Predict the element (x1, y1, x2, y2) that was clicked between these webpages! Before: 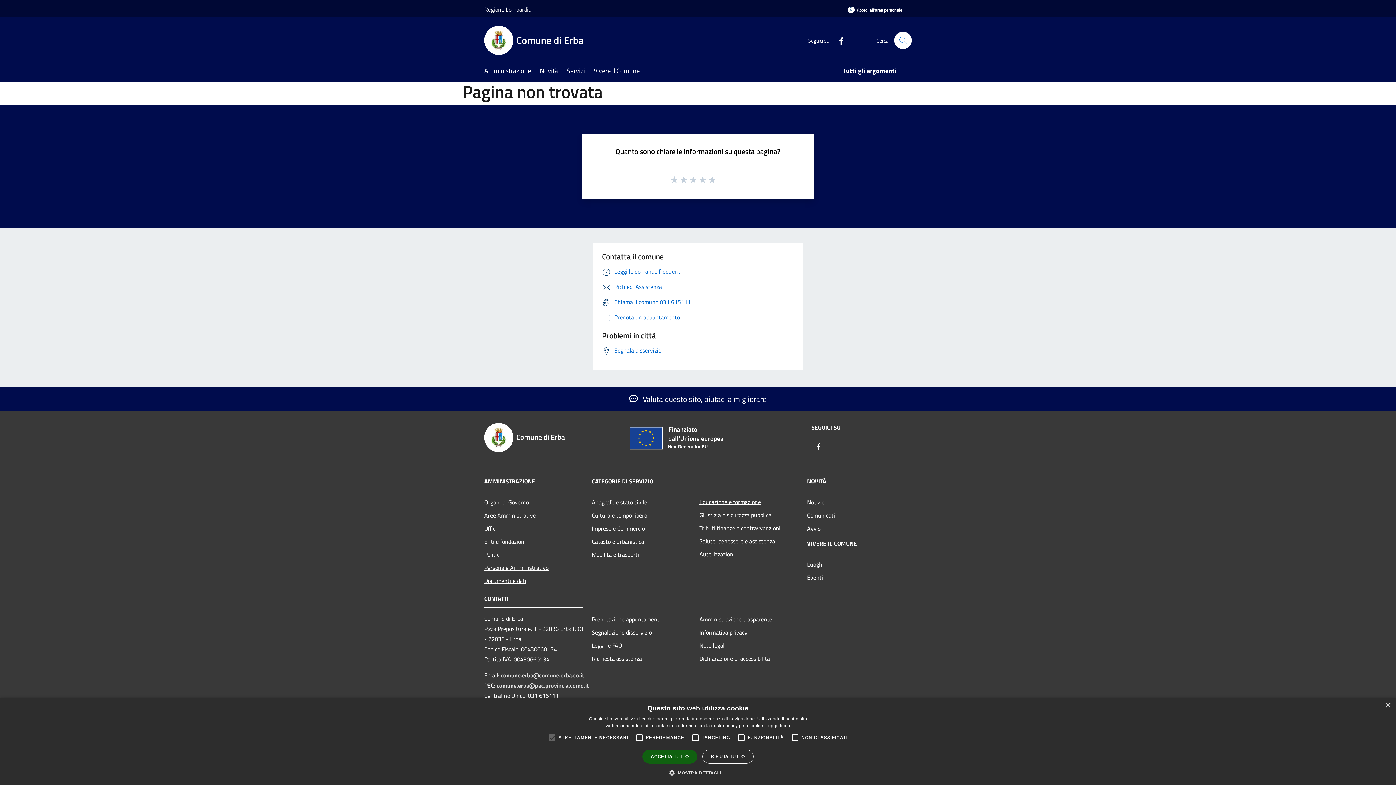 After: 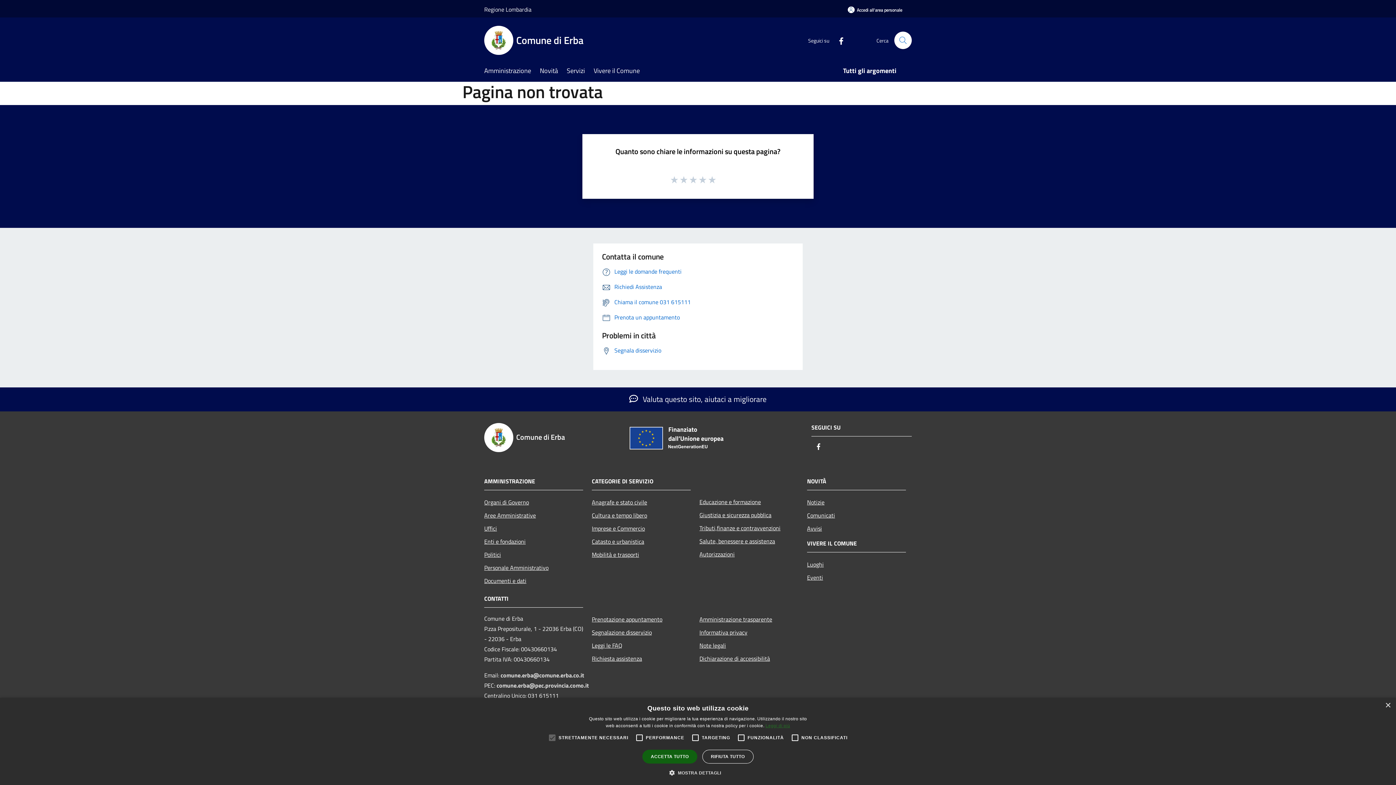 Action: label: Leggi di più, opens a new window bbox: (765, 723, 790, 728)